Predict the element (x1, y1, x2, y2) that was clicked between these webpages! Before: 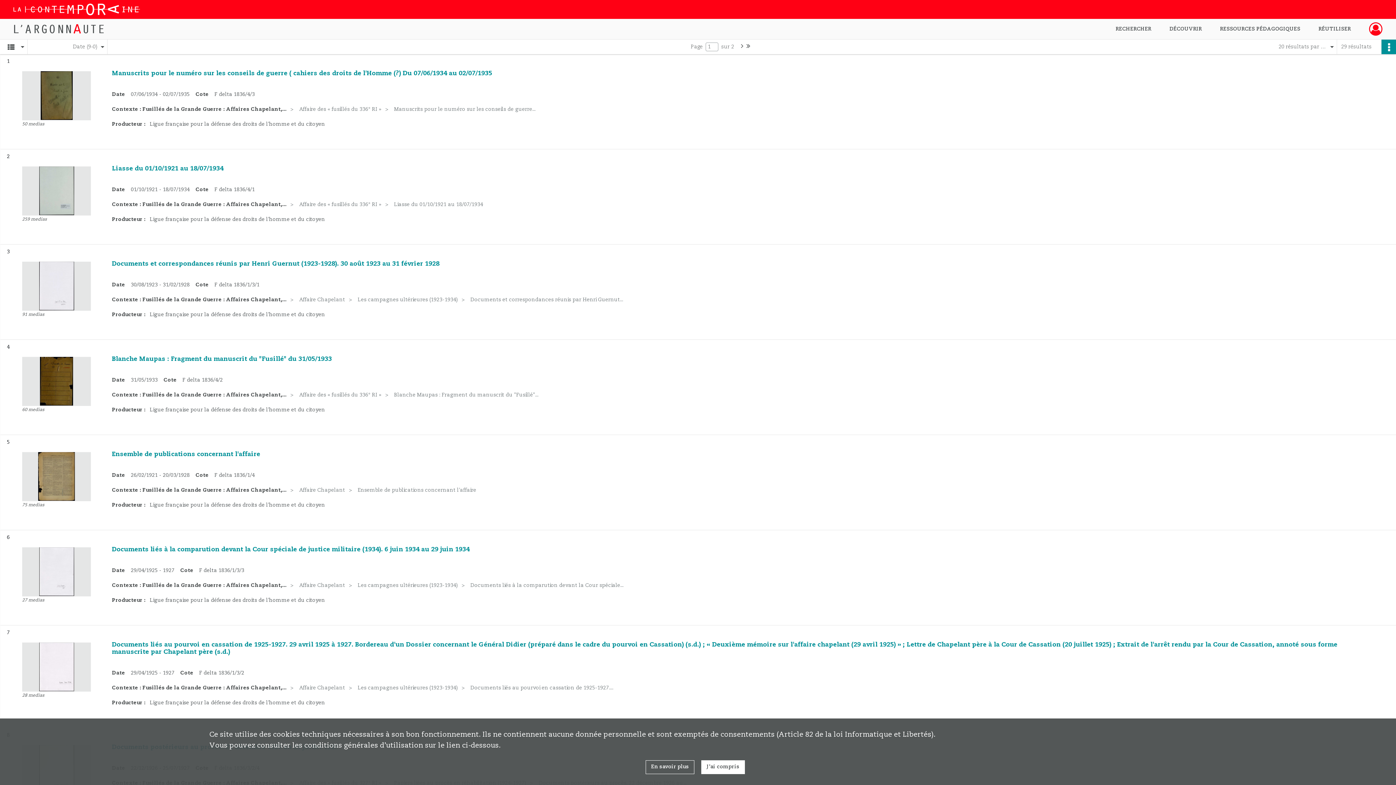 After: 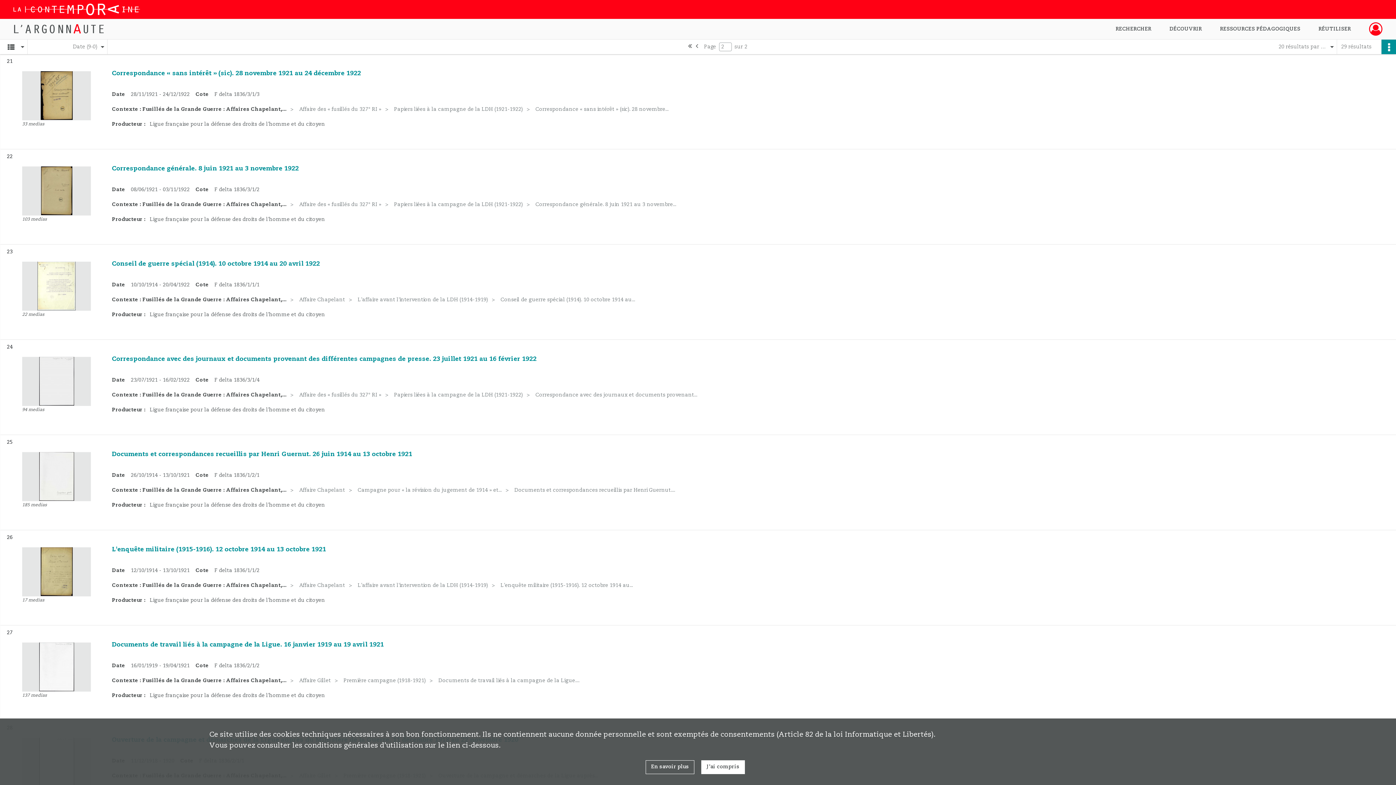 Action: label: Dernière page bbox: (745, 41, 750, 51)